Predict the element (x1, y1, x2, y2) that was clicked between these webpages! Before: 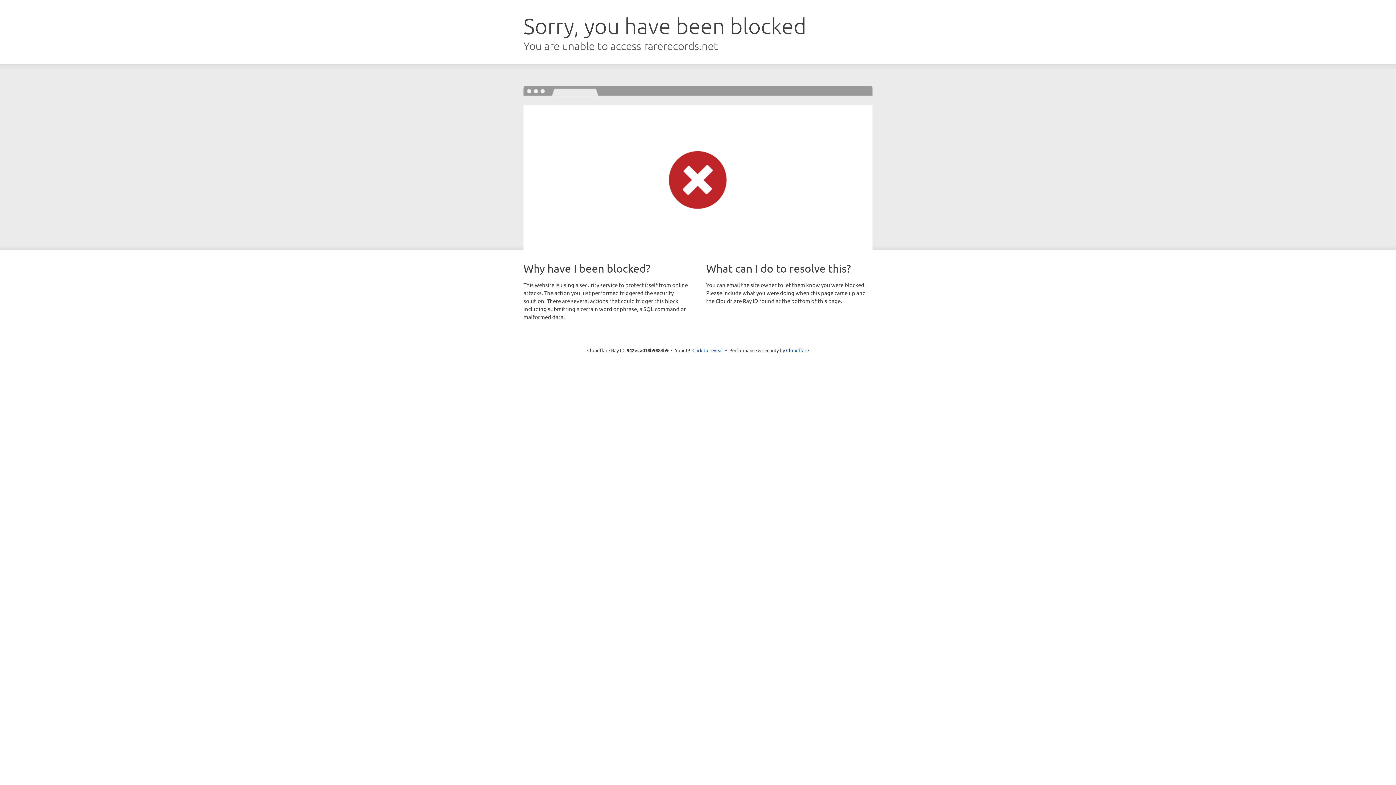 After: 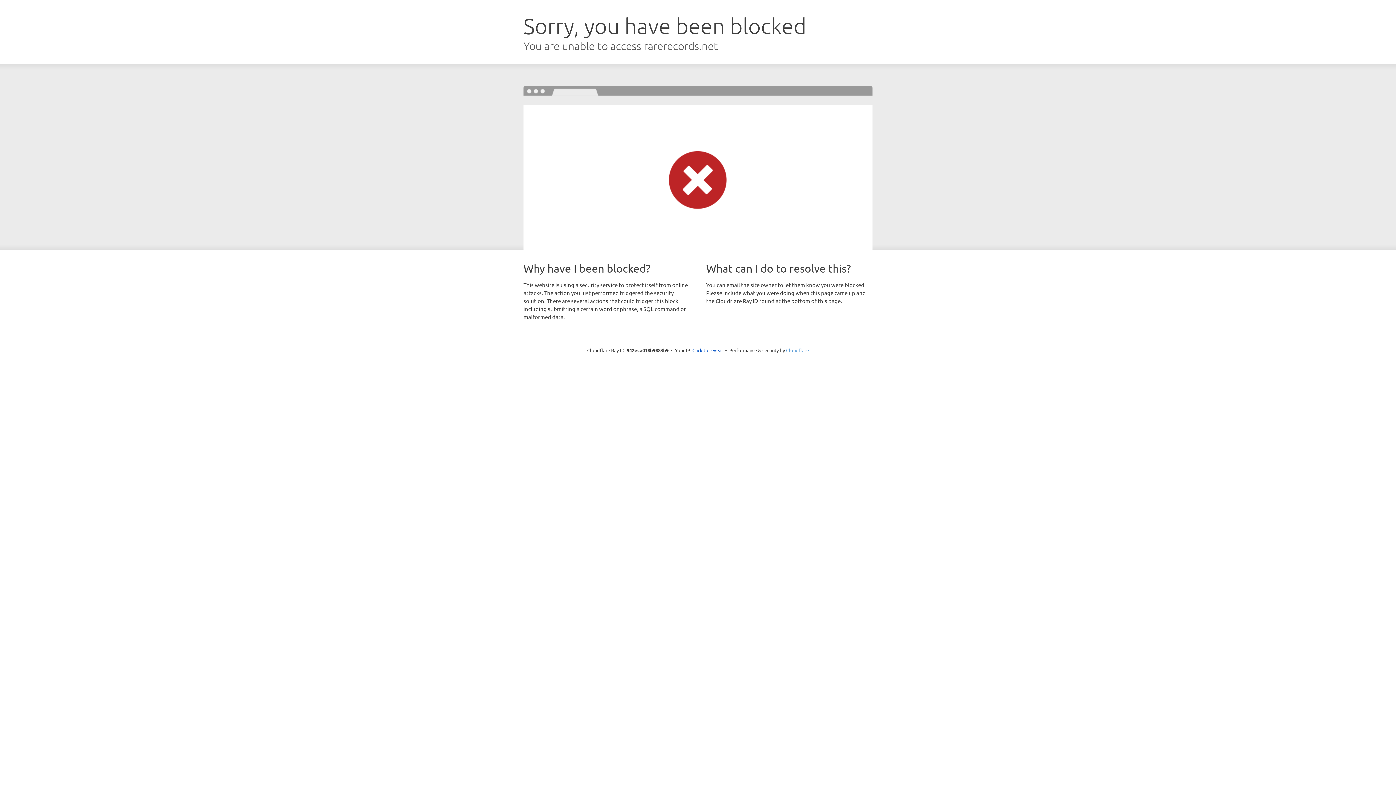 Action: label: Cloudflare bbox: (786, 347, 809, 353)